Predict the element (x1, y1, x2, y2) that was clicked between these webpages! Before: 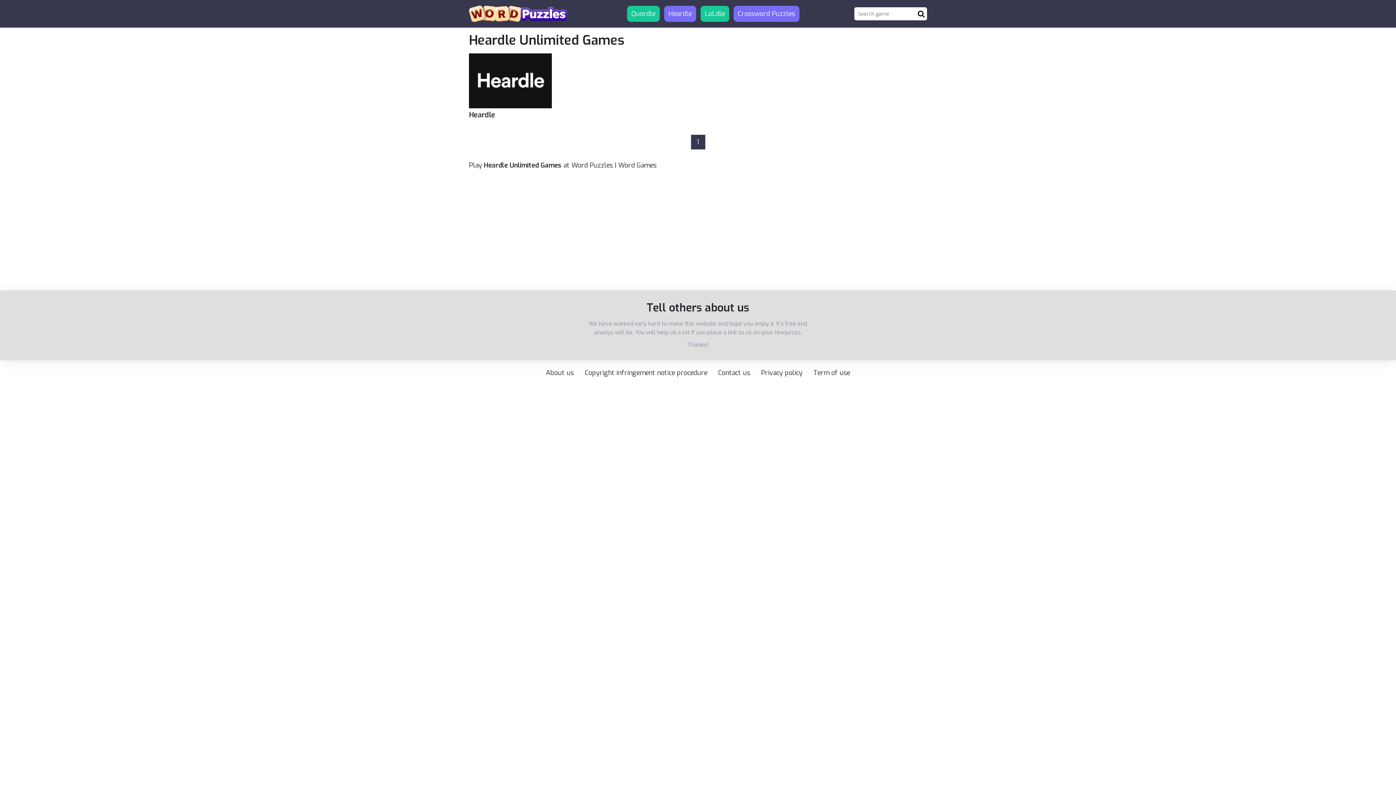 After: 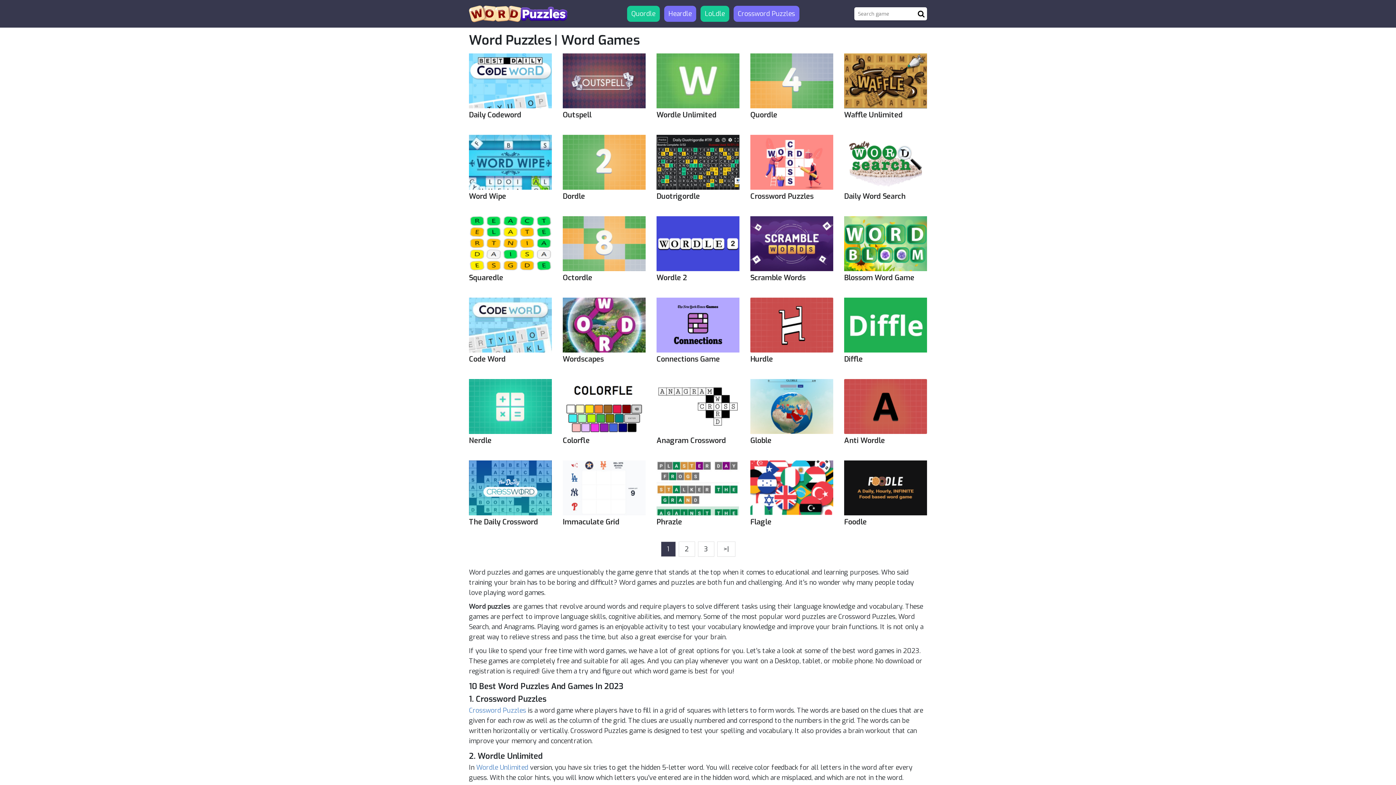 Action: bbox: (469, 5, 567, 22)